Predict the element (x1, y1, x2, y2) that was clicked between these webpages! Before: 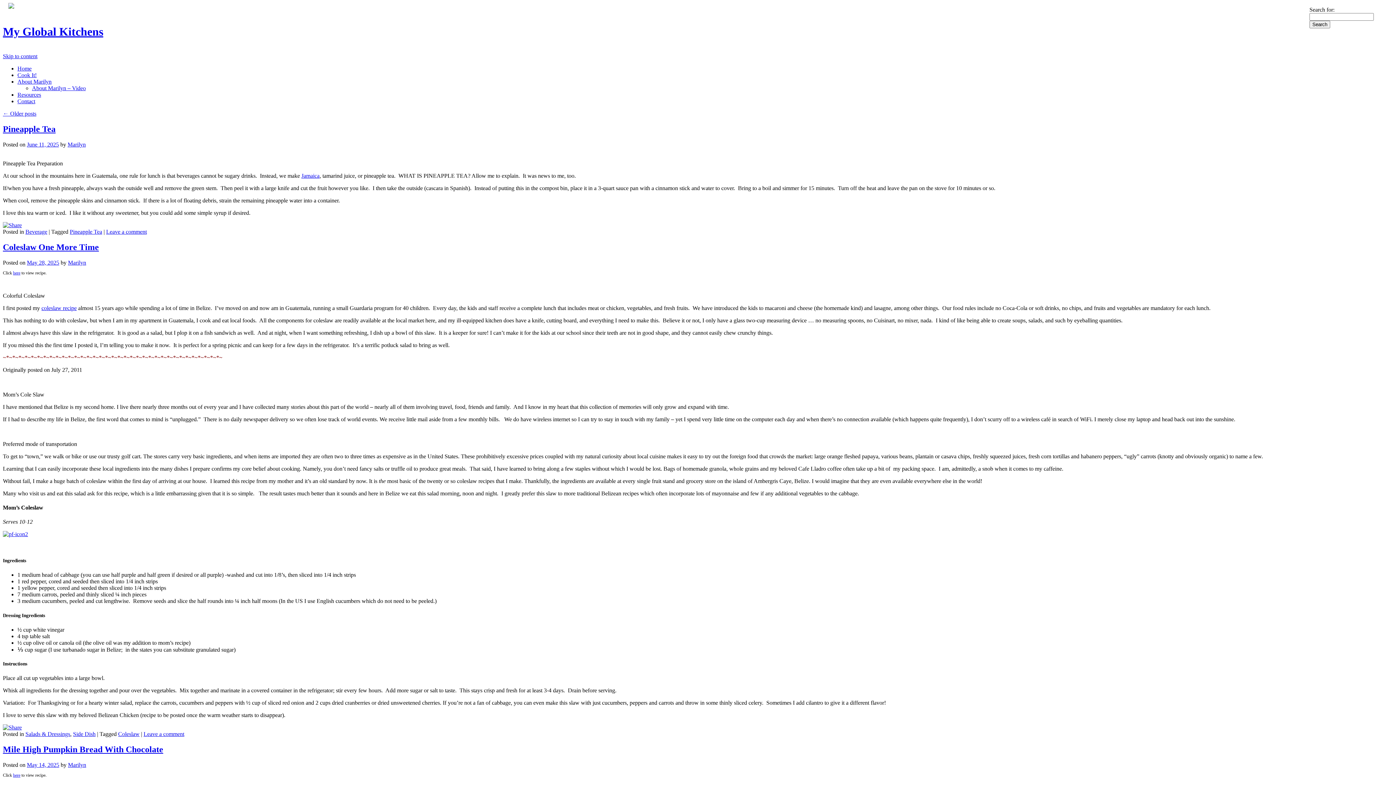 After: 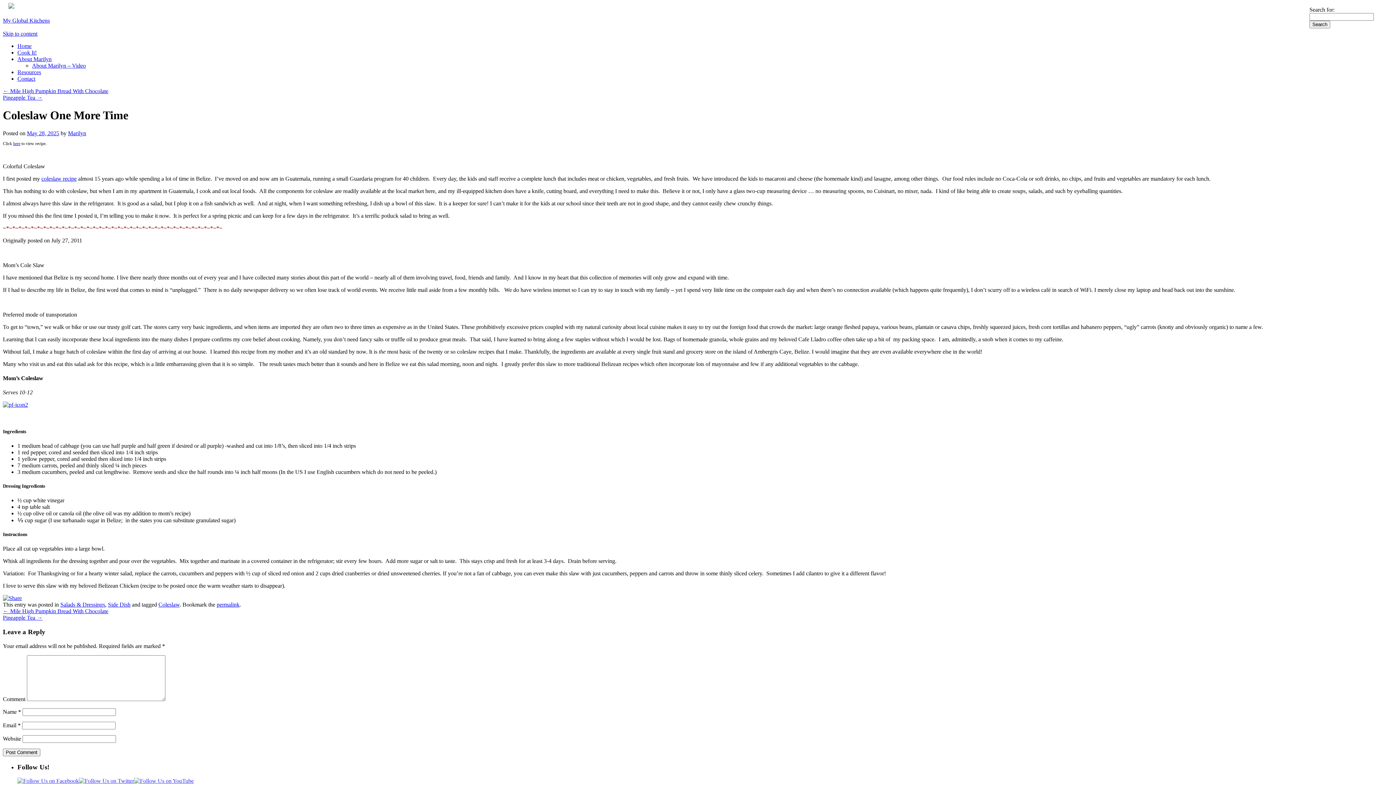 Action: bbox: (26, 259, 59, 265) label: May 28, 2025